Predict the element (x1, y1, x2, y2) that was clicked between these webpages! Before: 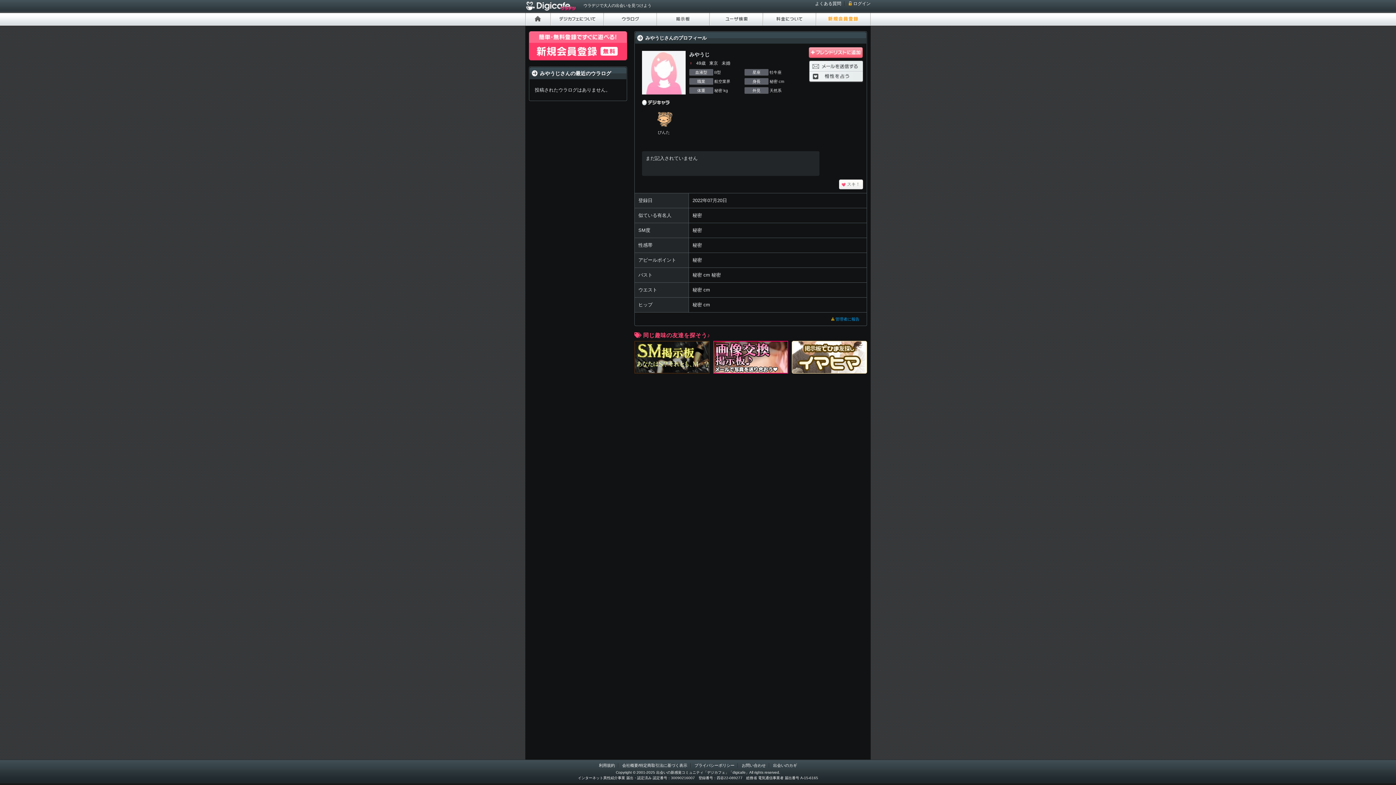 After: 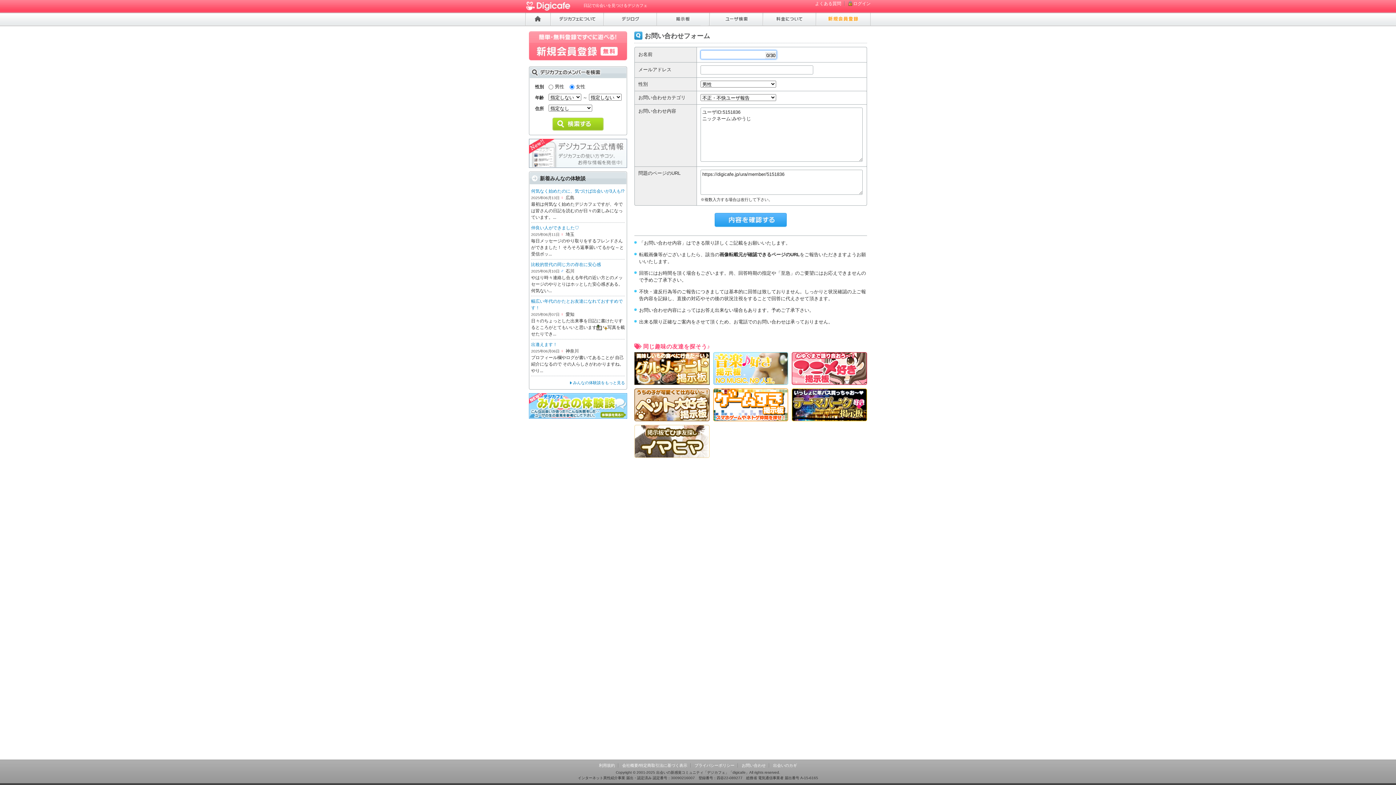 Action: bbox: (831, 317, 859, 321) label: 管理者に報告